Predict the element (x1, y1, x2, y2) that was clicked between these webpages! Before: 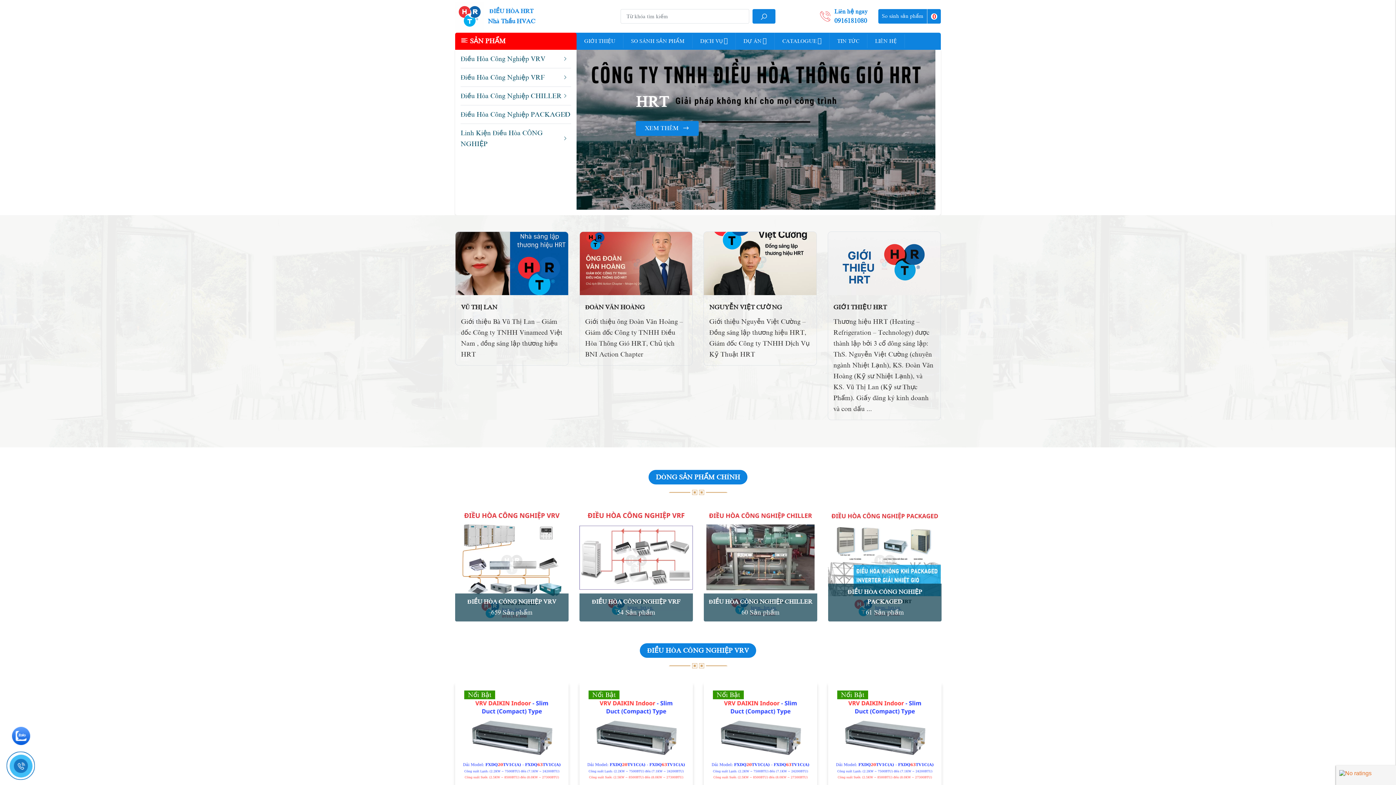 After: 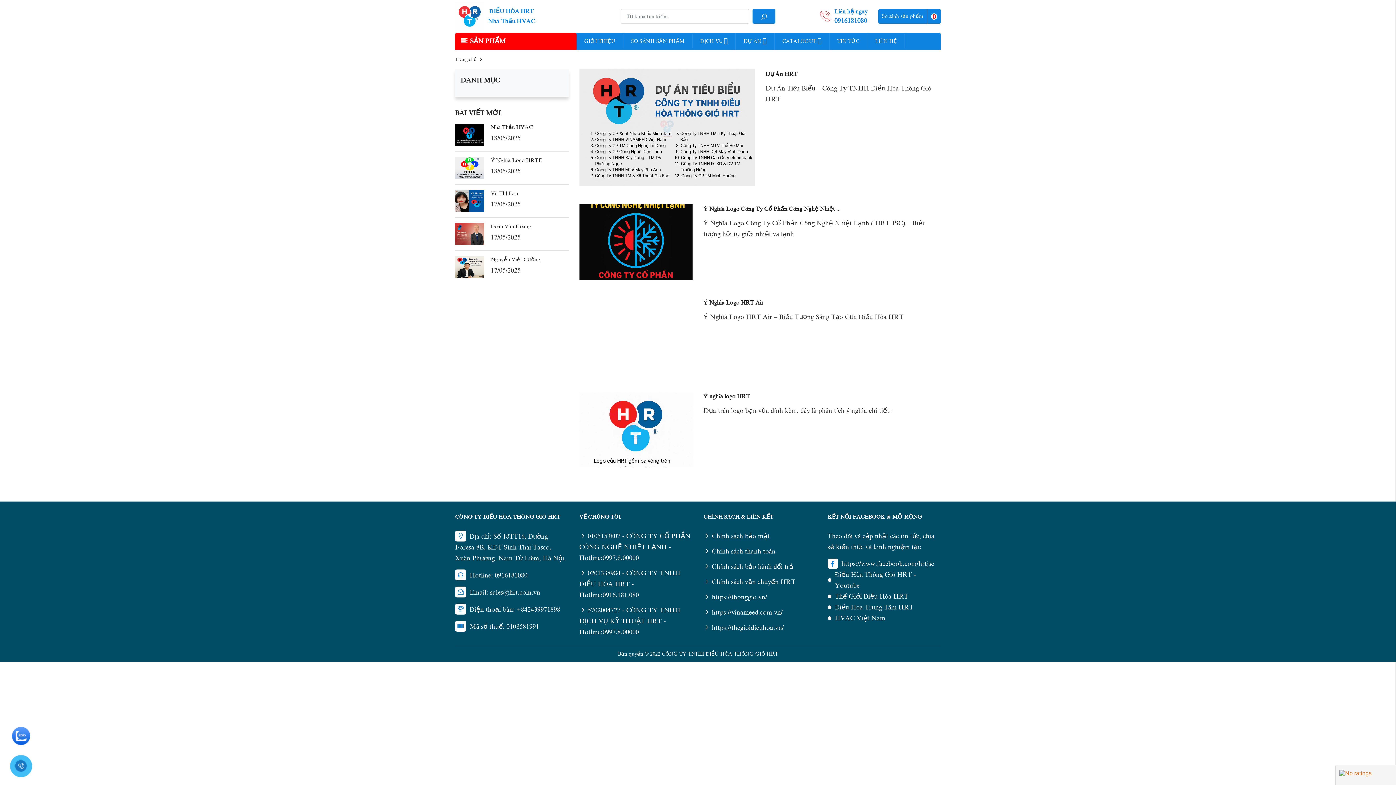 Action: bbox: (774, 32, 829, 49) label: CATALOGUE